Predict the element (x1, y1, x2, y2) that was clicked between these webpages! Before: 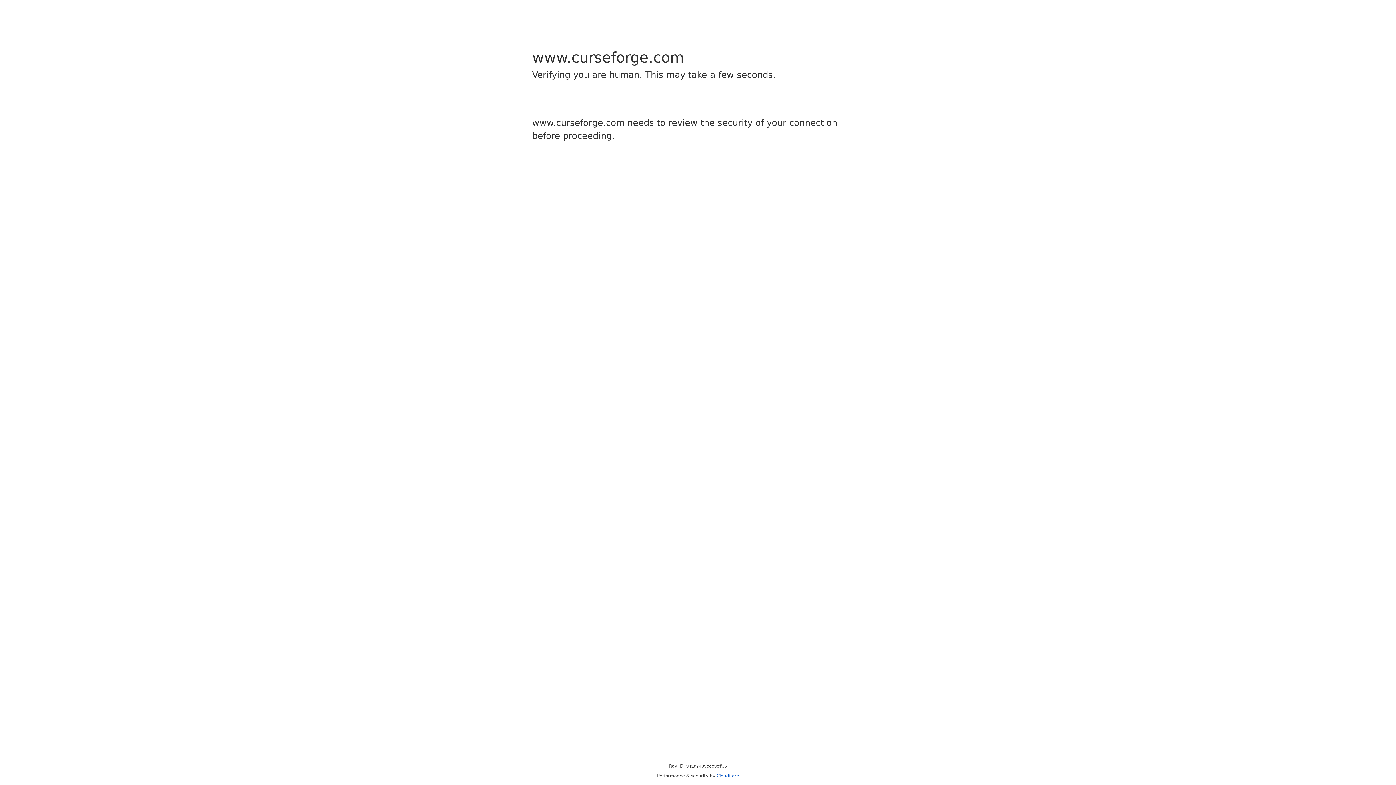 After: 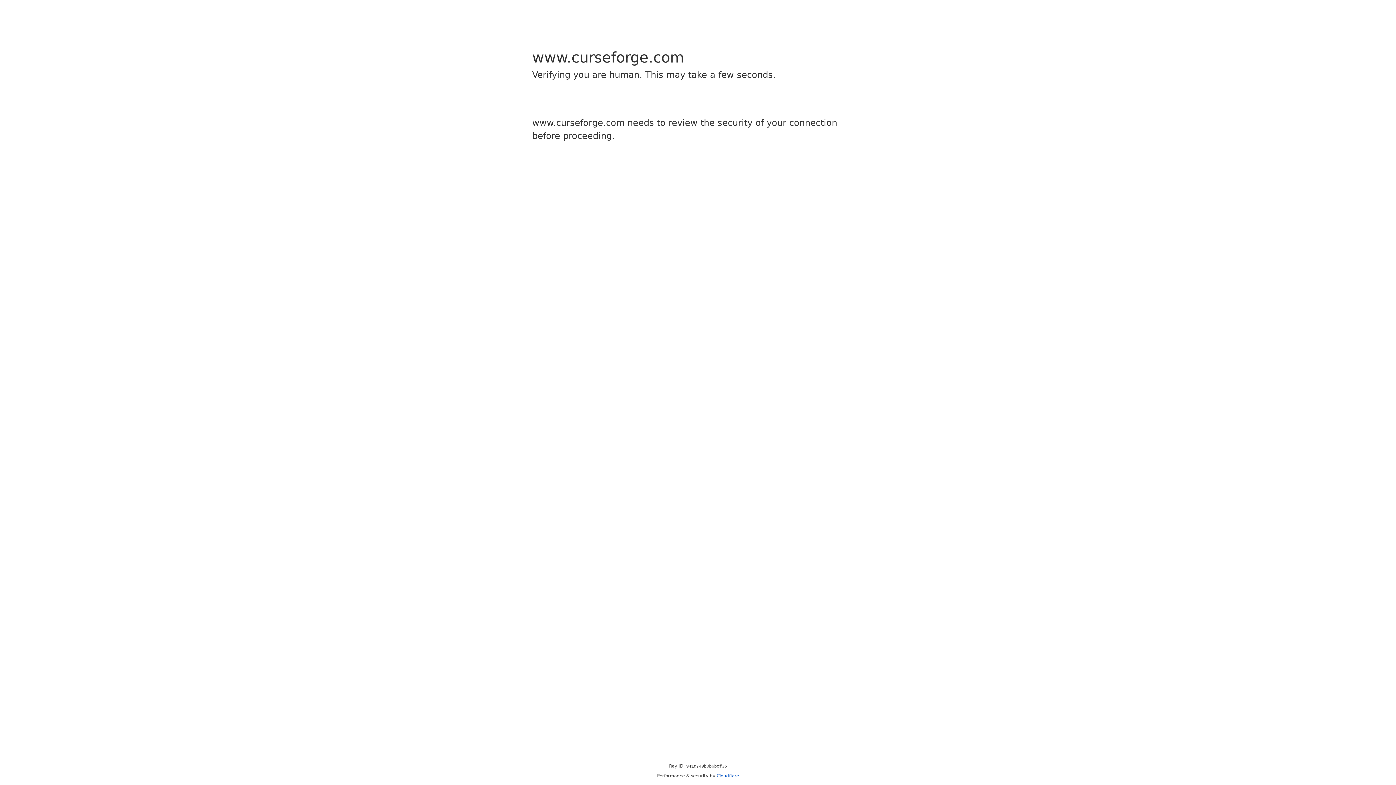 Action: bbox: (716, 773, 739, 778) label: Cloudflare